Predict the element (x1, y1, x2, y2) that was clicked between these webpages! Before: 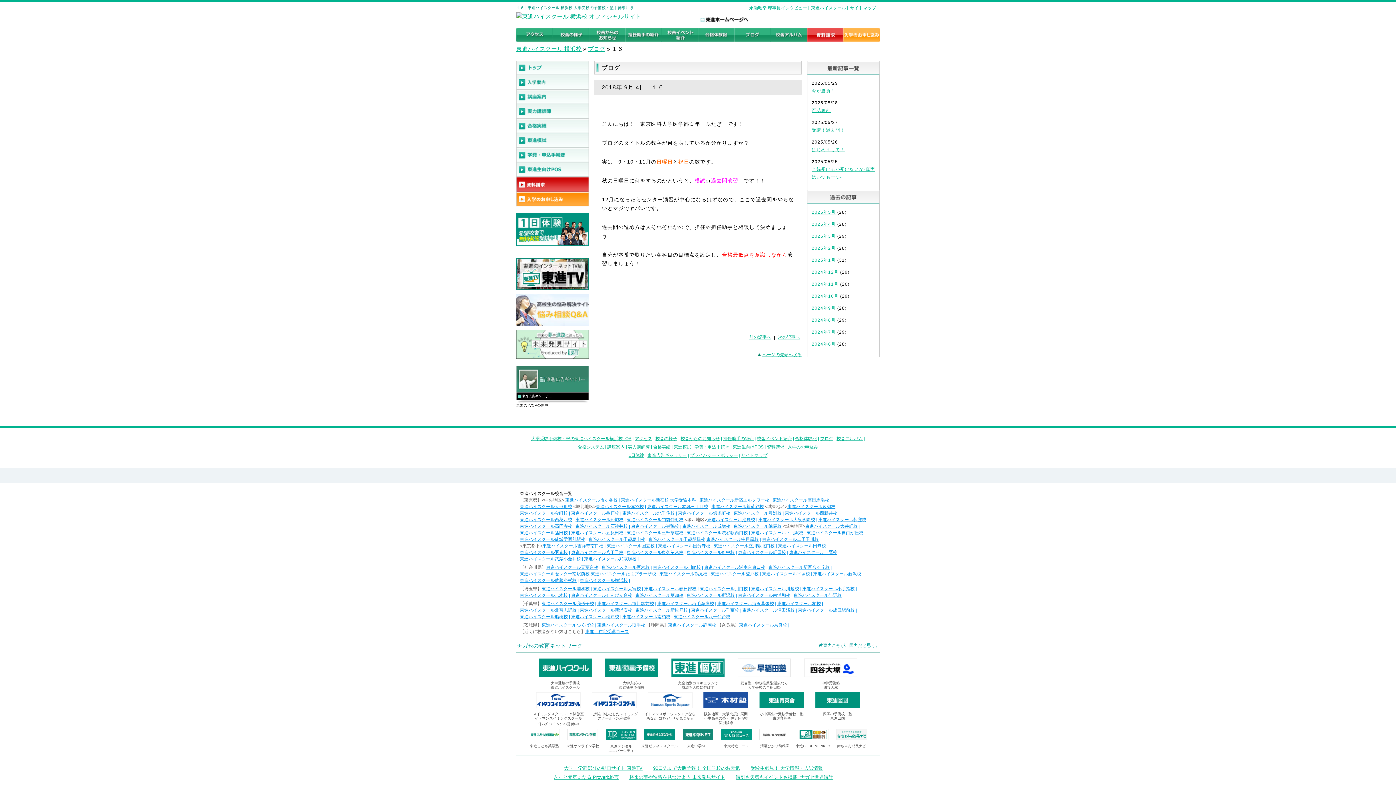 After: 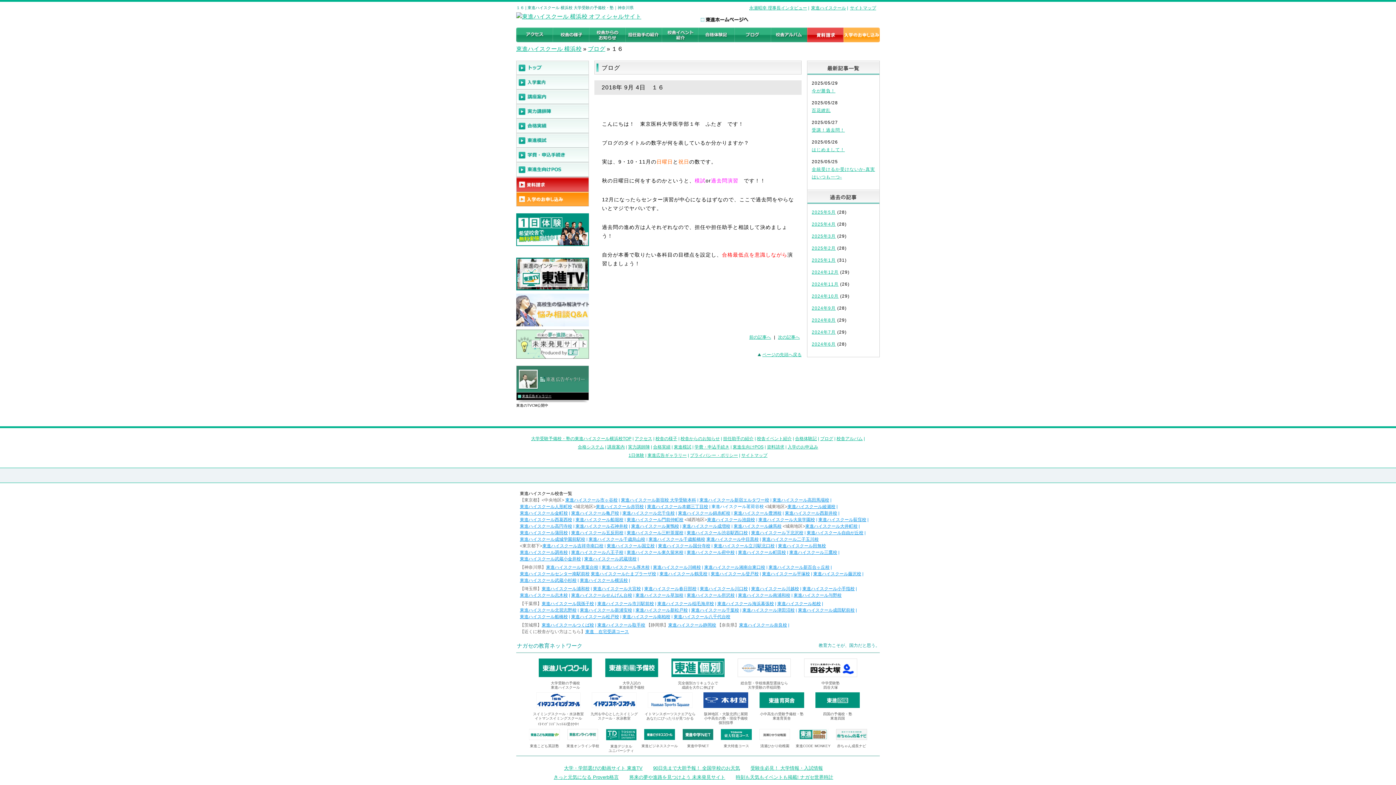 Action: label: 東進ハイスクール茗荷谷校 bbox: (711, 504, 764, 509)